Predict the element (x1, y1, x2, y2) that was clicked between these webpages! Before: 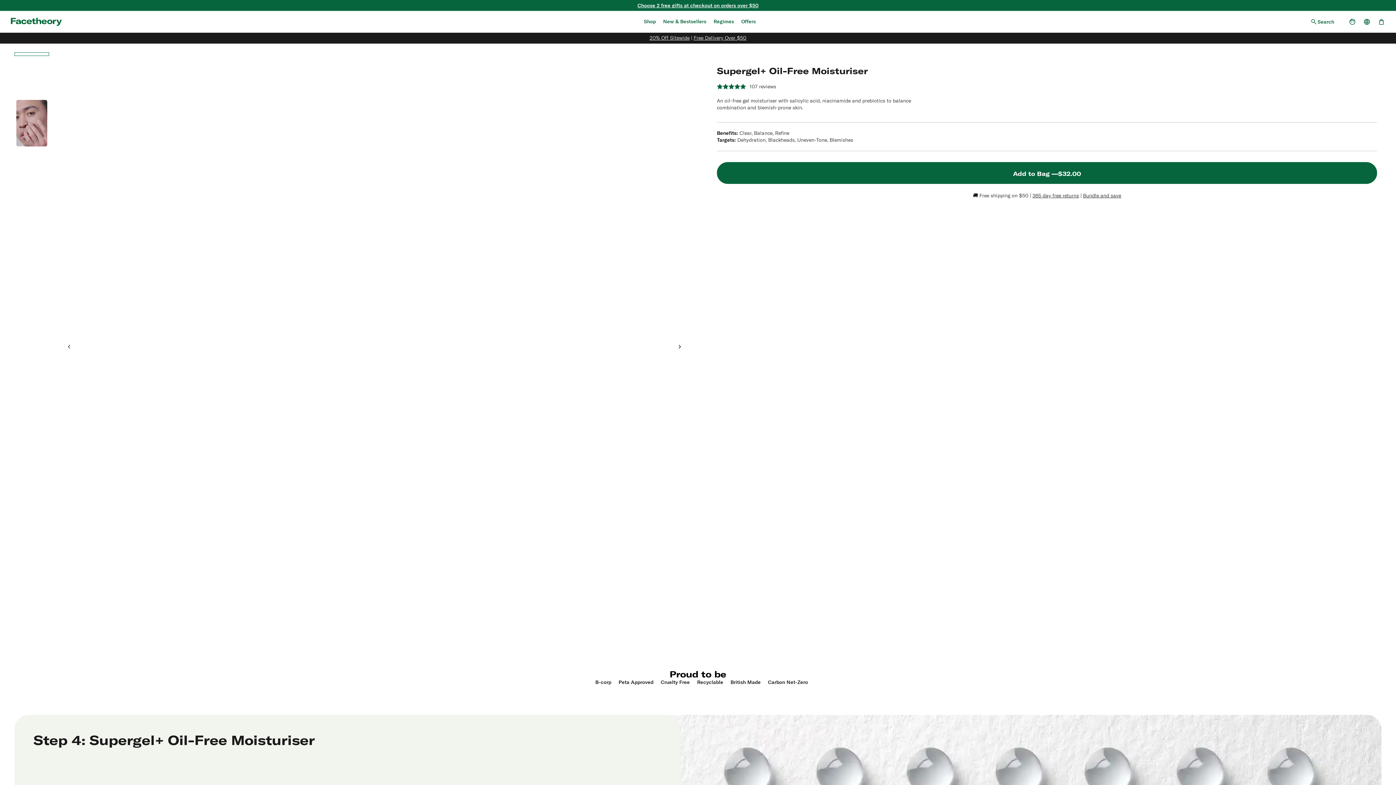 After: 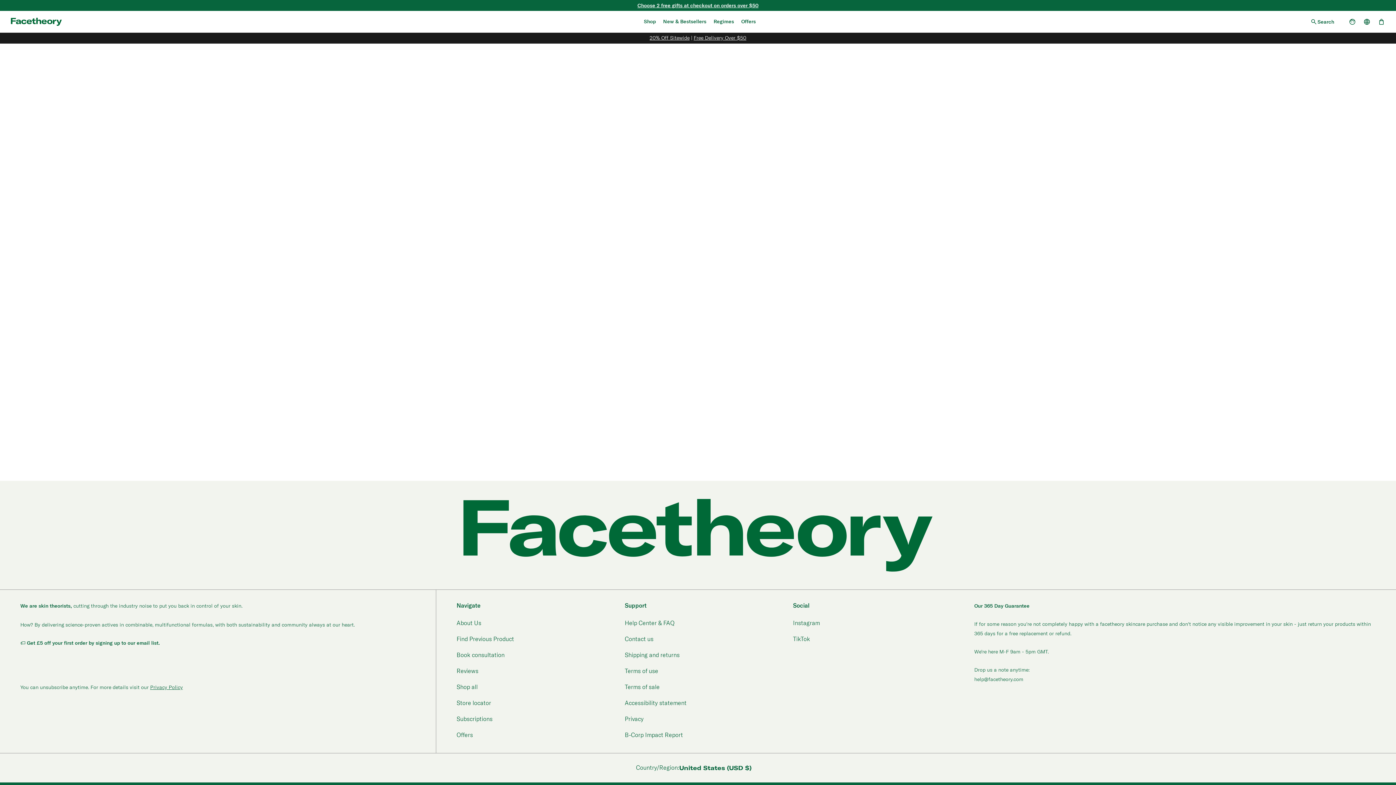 Action: bbox: (710, 10, 737, 32) label: Regimes